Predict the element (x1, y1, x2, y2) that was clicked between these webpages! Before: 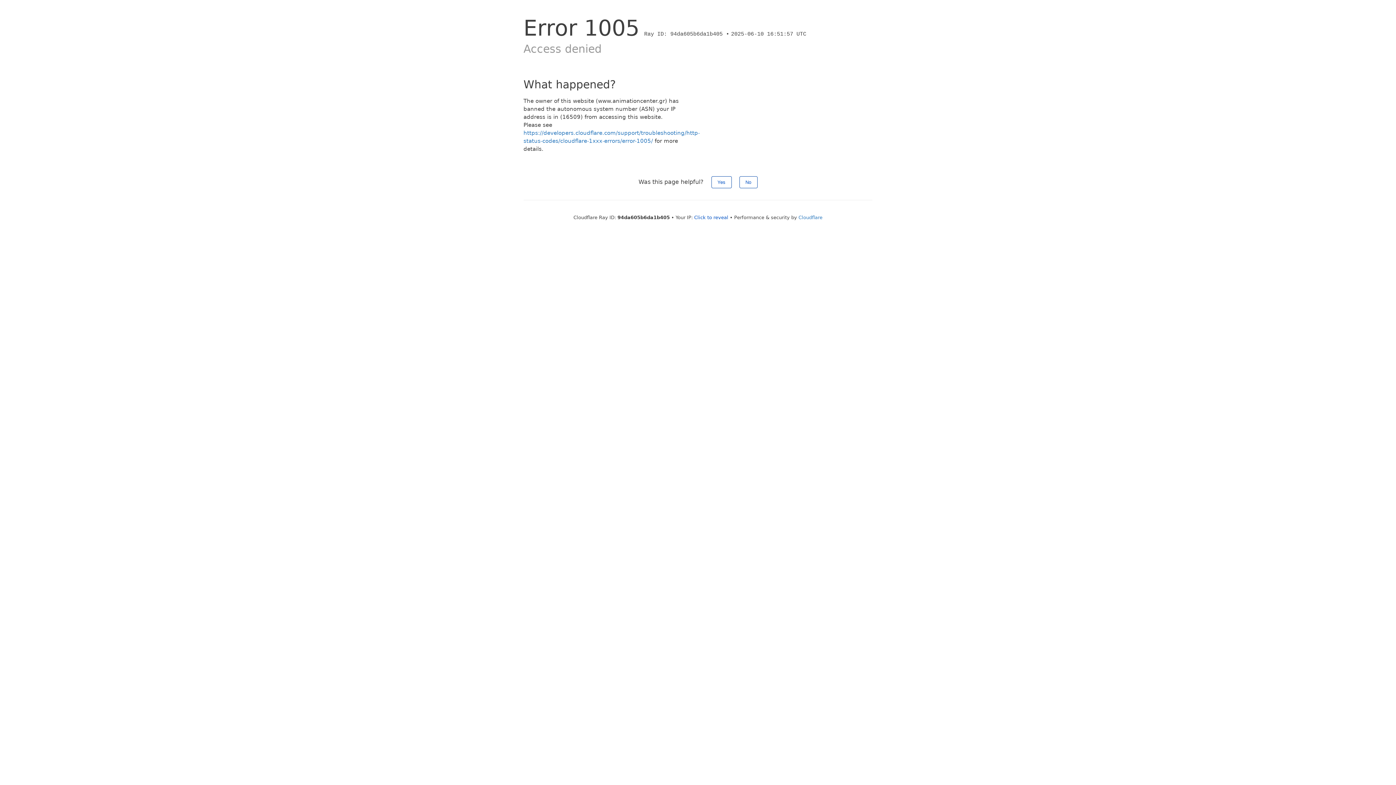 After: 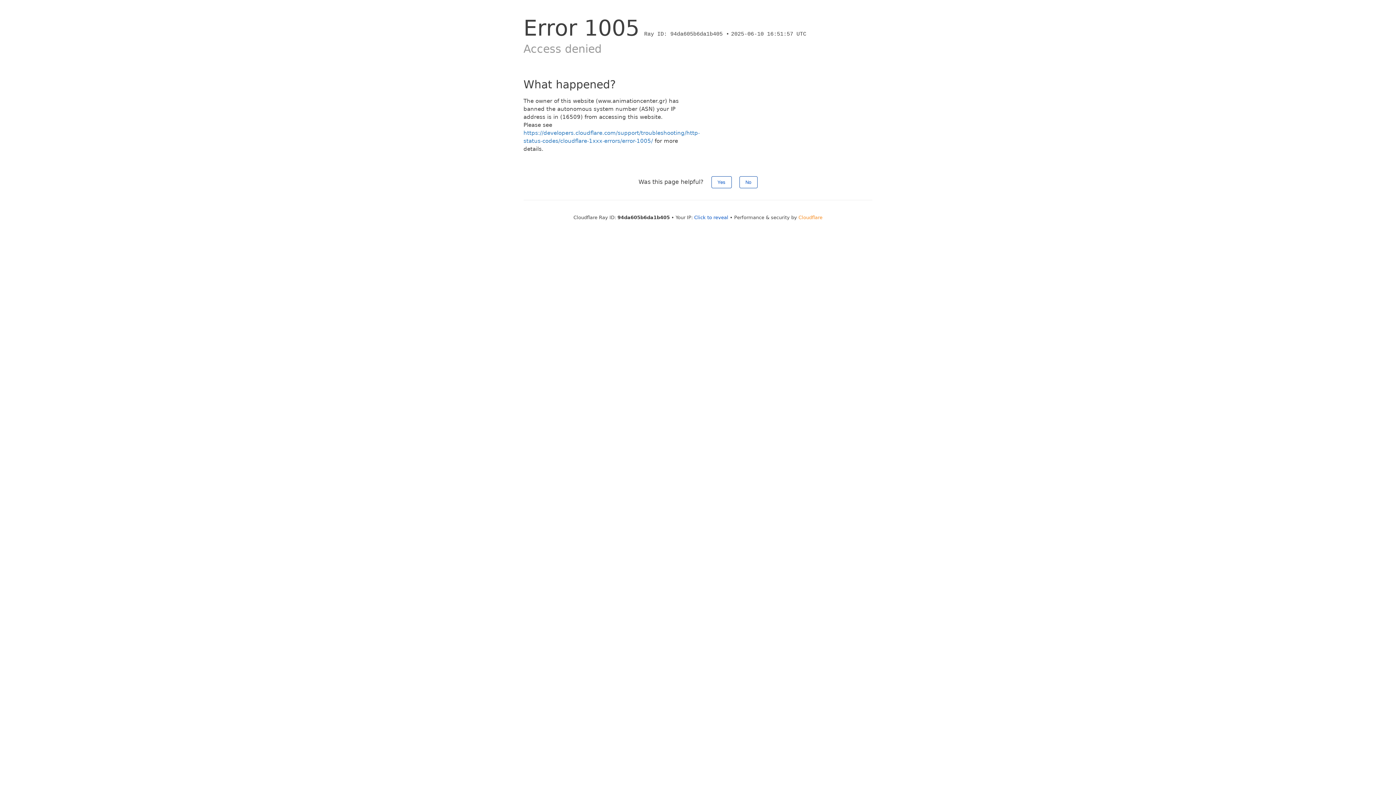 Action: bbox: (798, 214, 822, 220) label: Cloudflare